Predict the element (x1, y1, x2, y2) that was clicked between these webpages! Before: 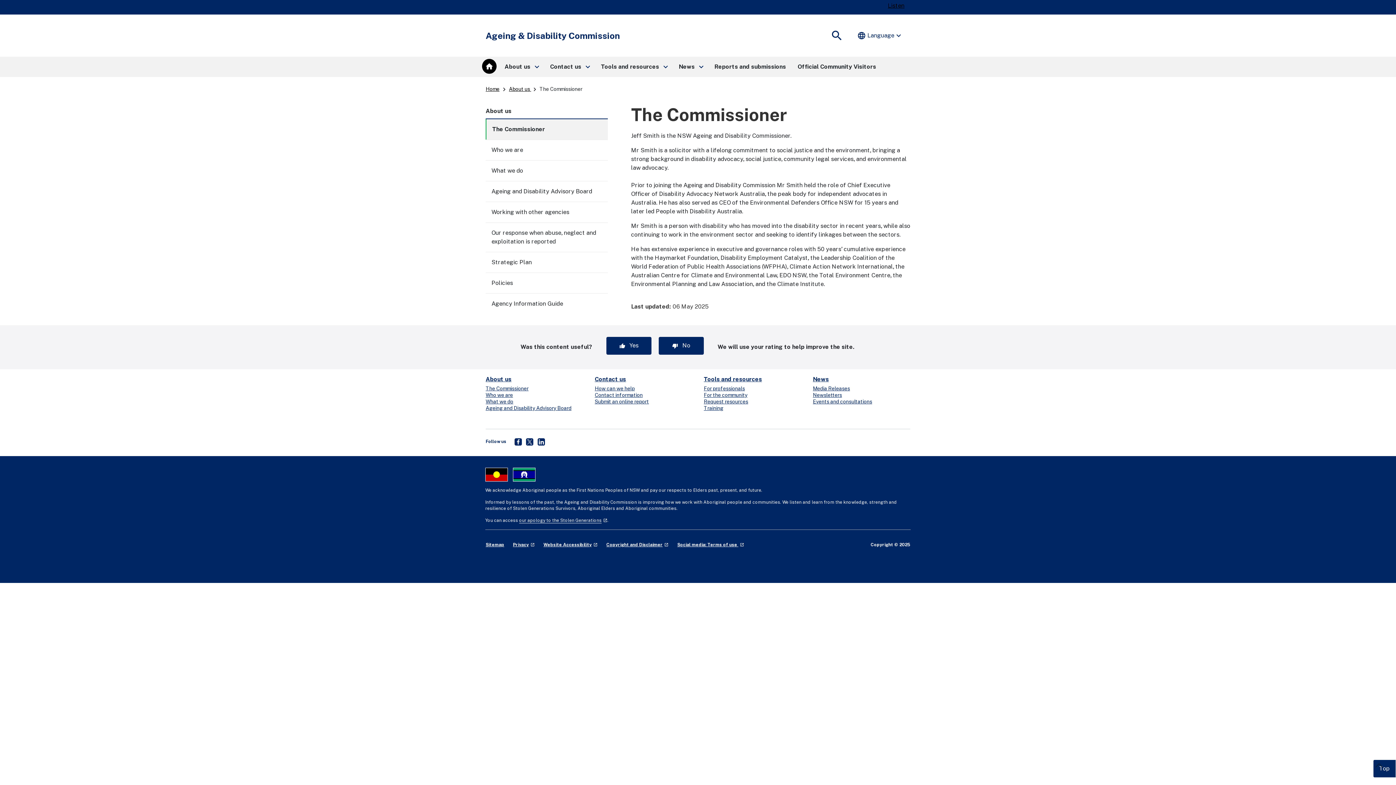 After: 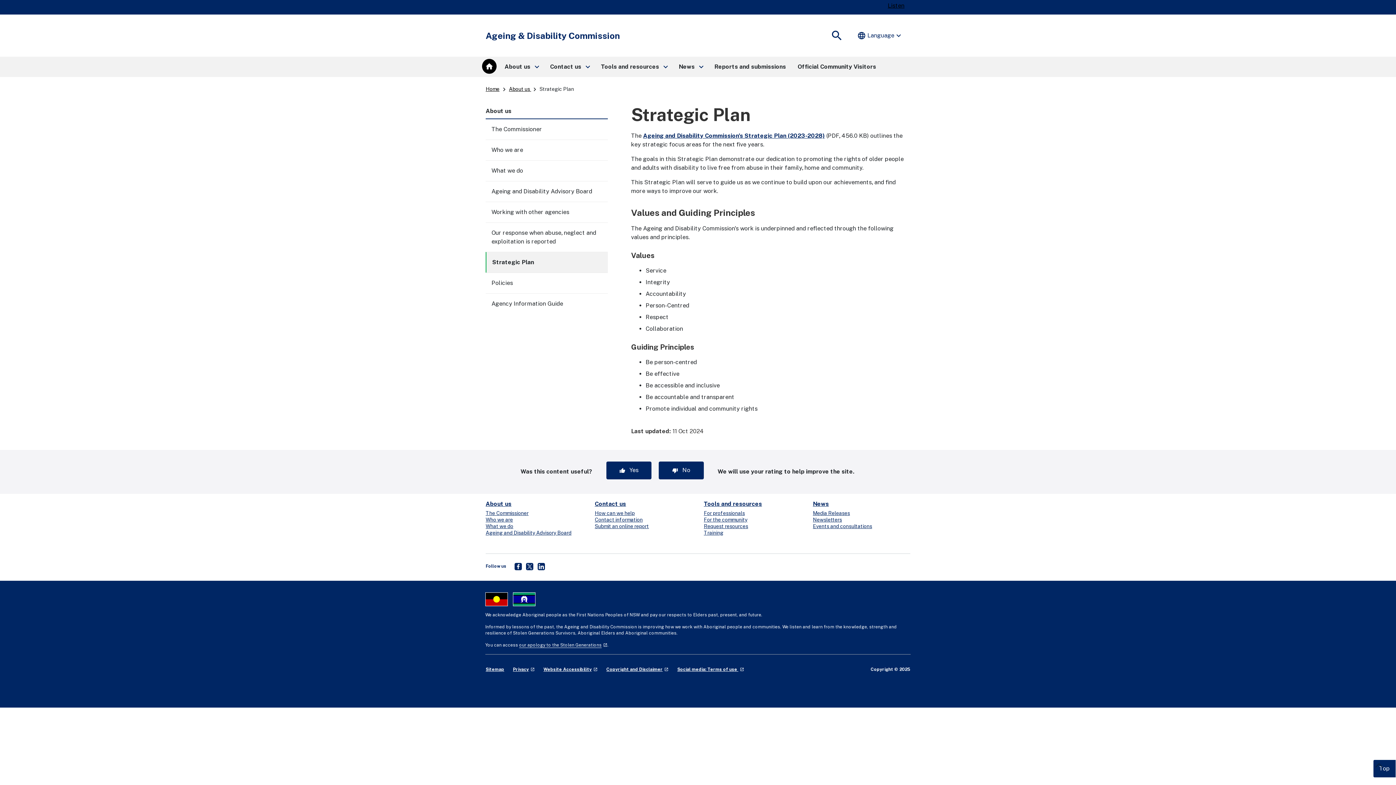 Action: bbox: (485, 252, 607, 272) label: Strategic Plan